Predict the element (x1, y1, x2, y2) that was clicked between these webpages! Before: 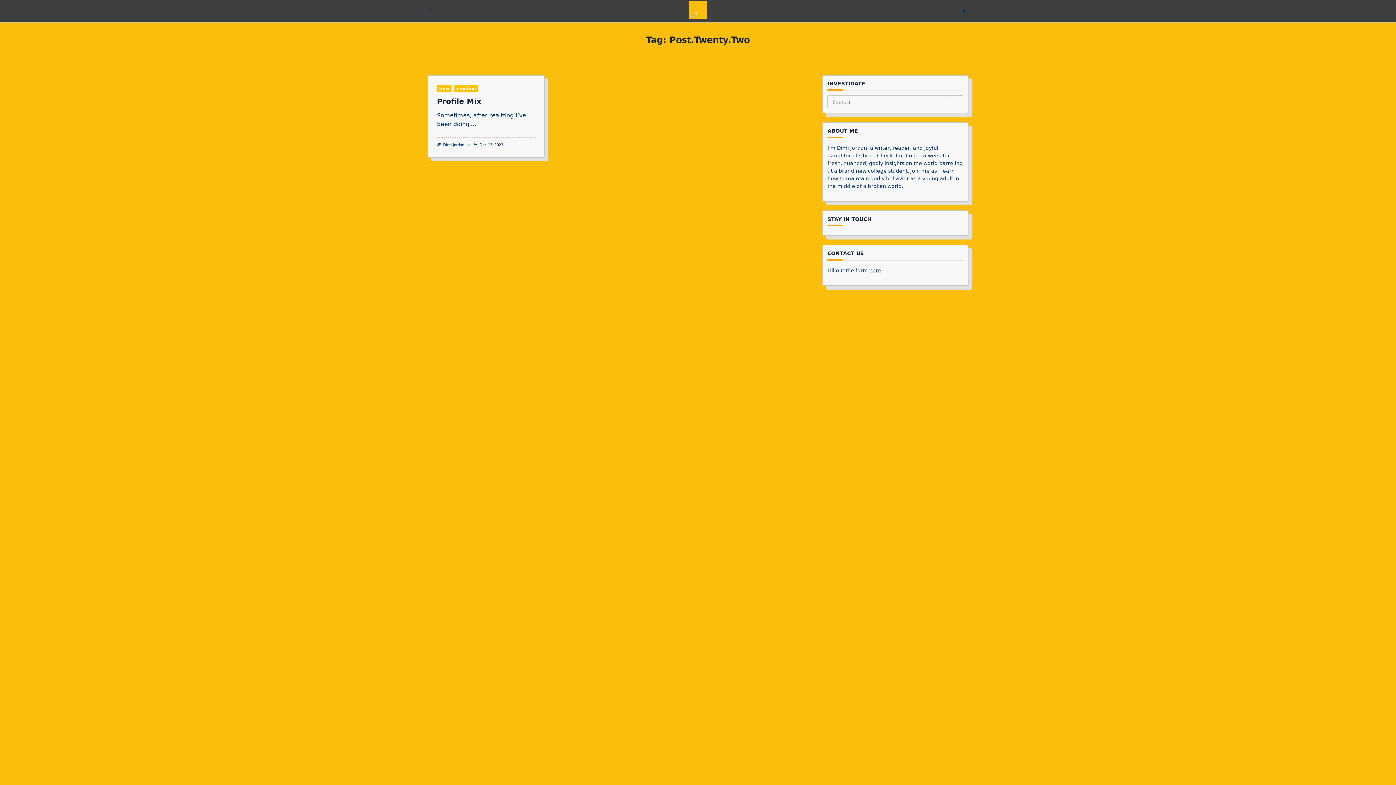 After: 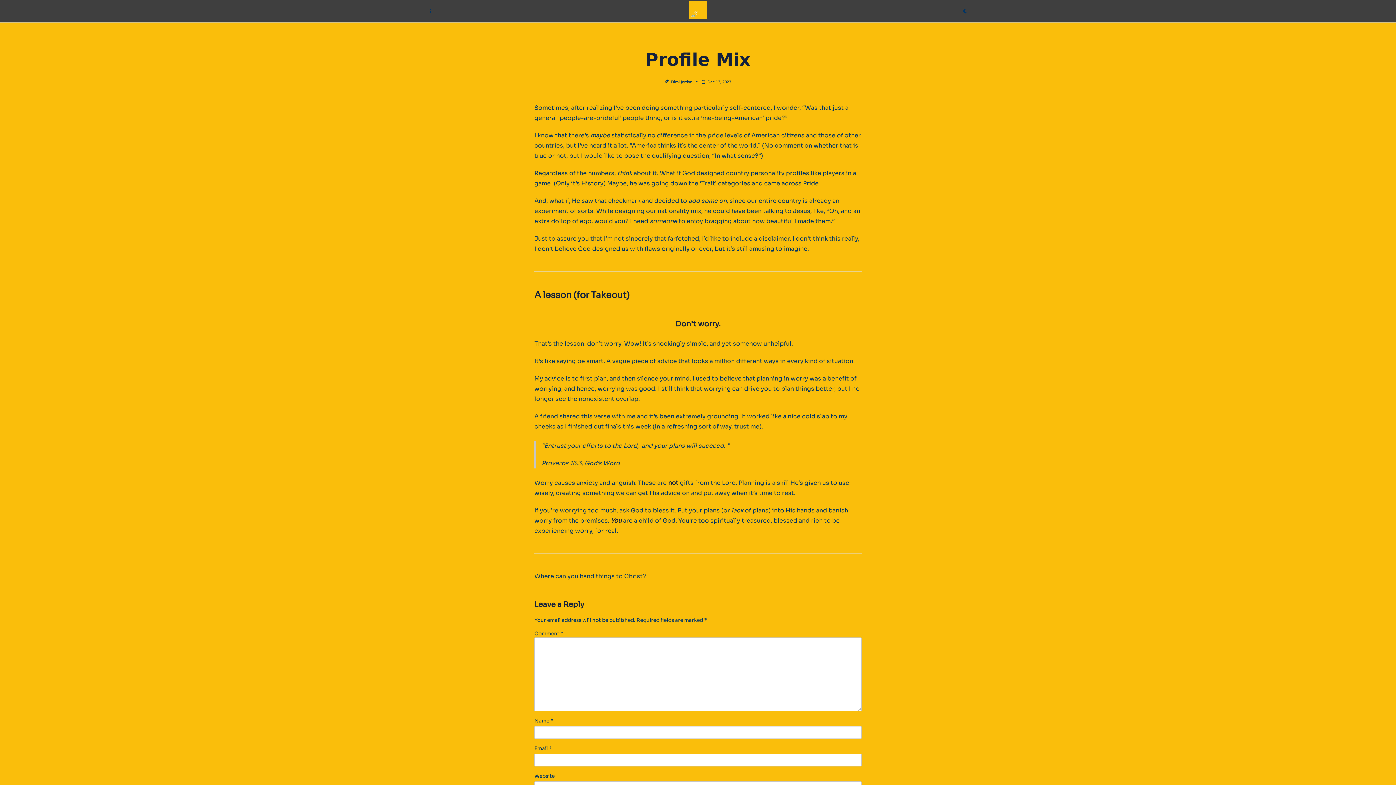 Action: label: Profile Mix bbox: (437, 97, 481, 105)